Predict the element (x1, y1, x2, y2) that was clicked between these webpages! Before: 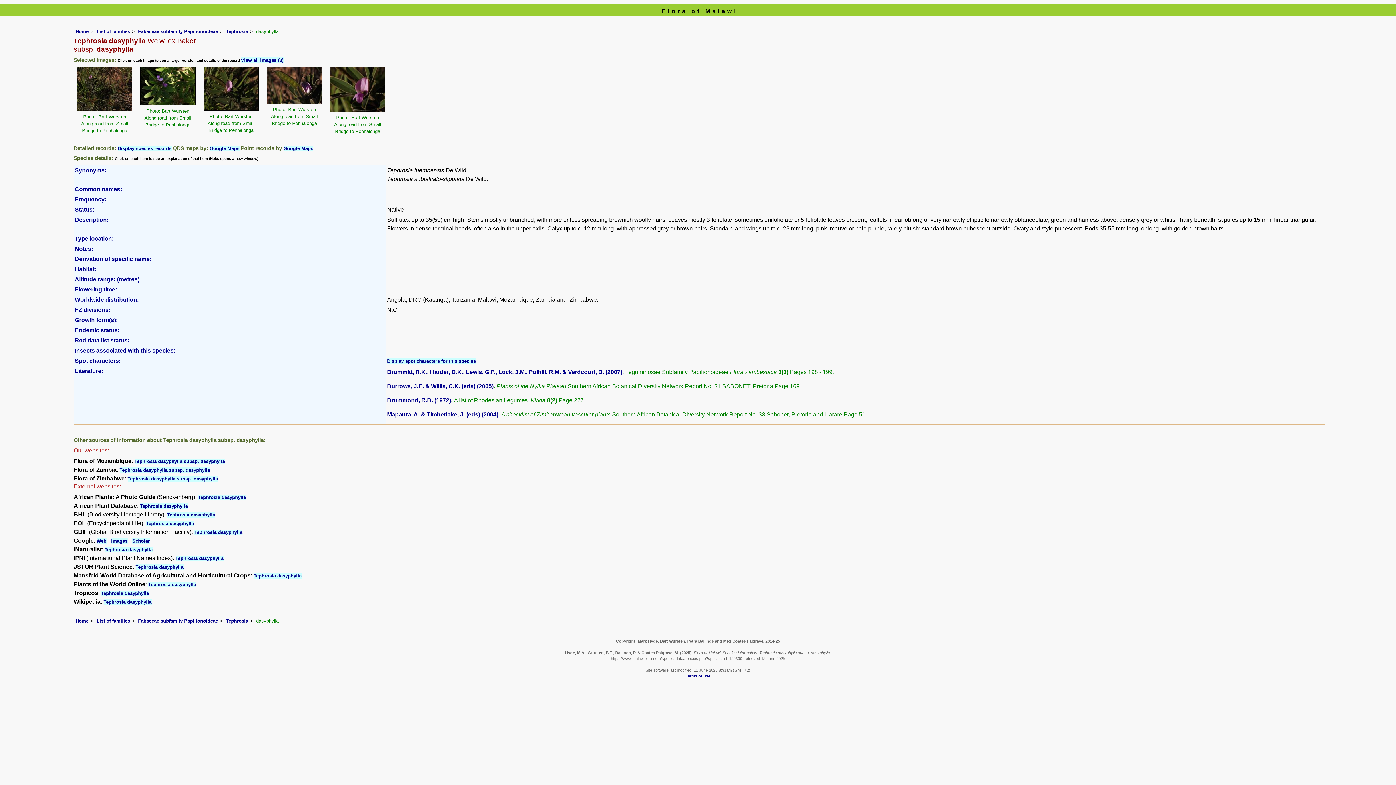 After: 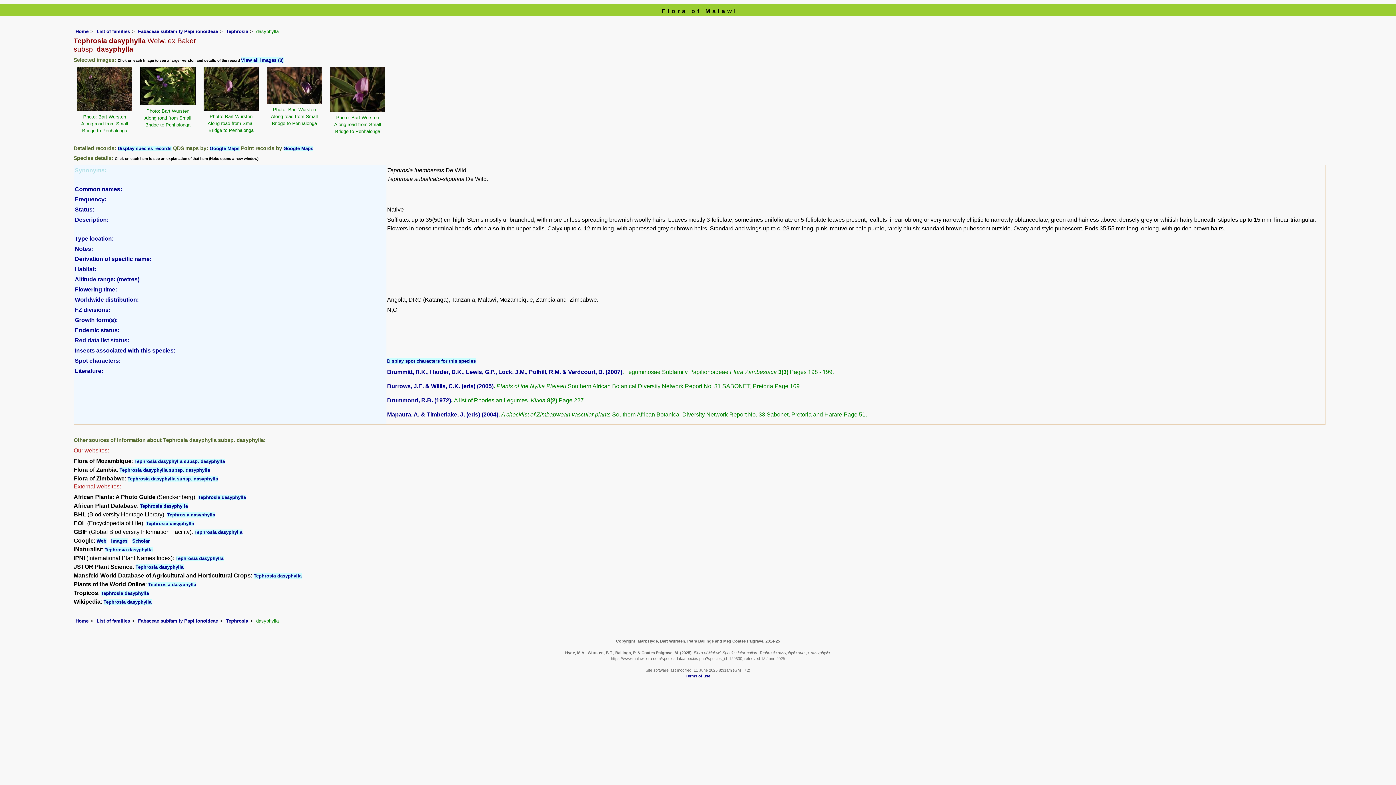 Action: bbox: (74, 167, 106, 173) label: Synonyms: